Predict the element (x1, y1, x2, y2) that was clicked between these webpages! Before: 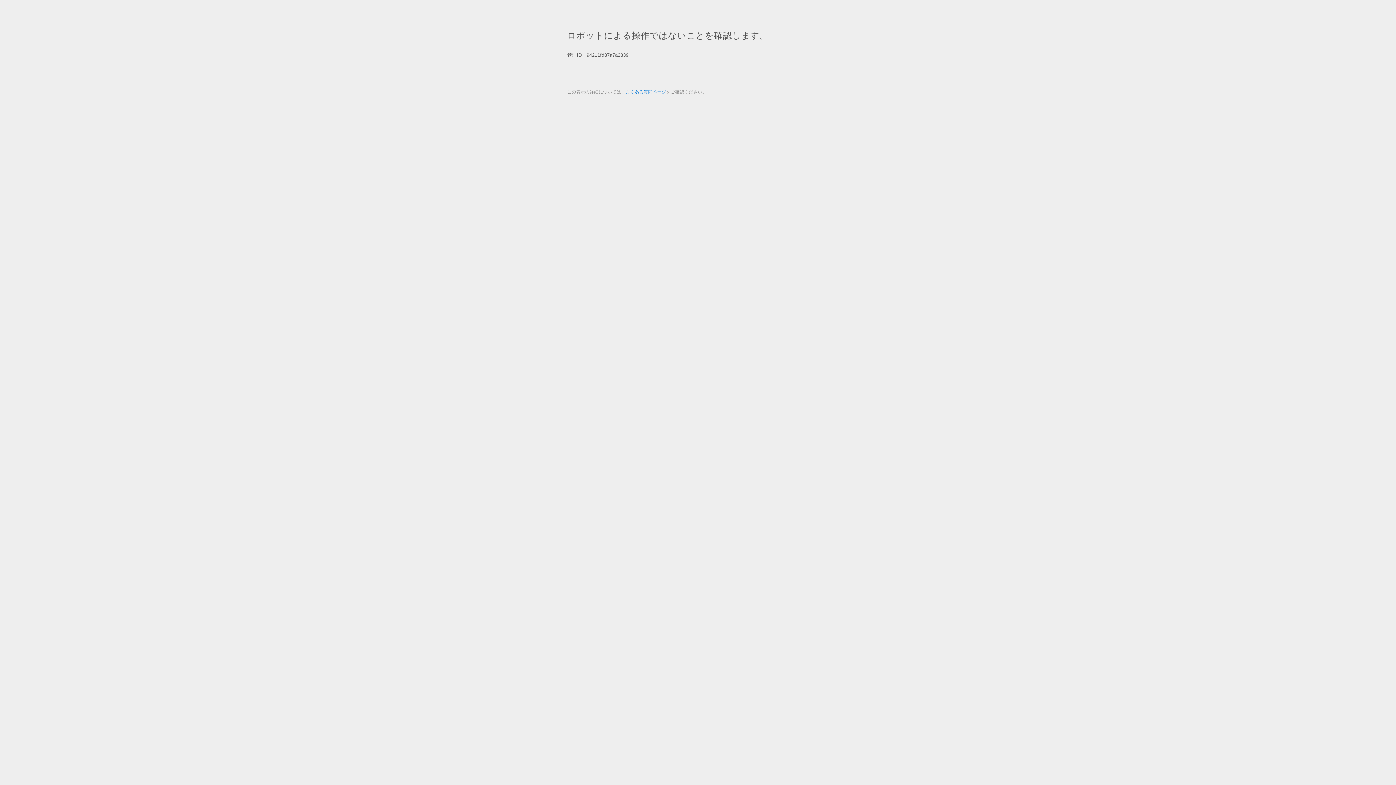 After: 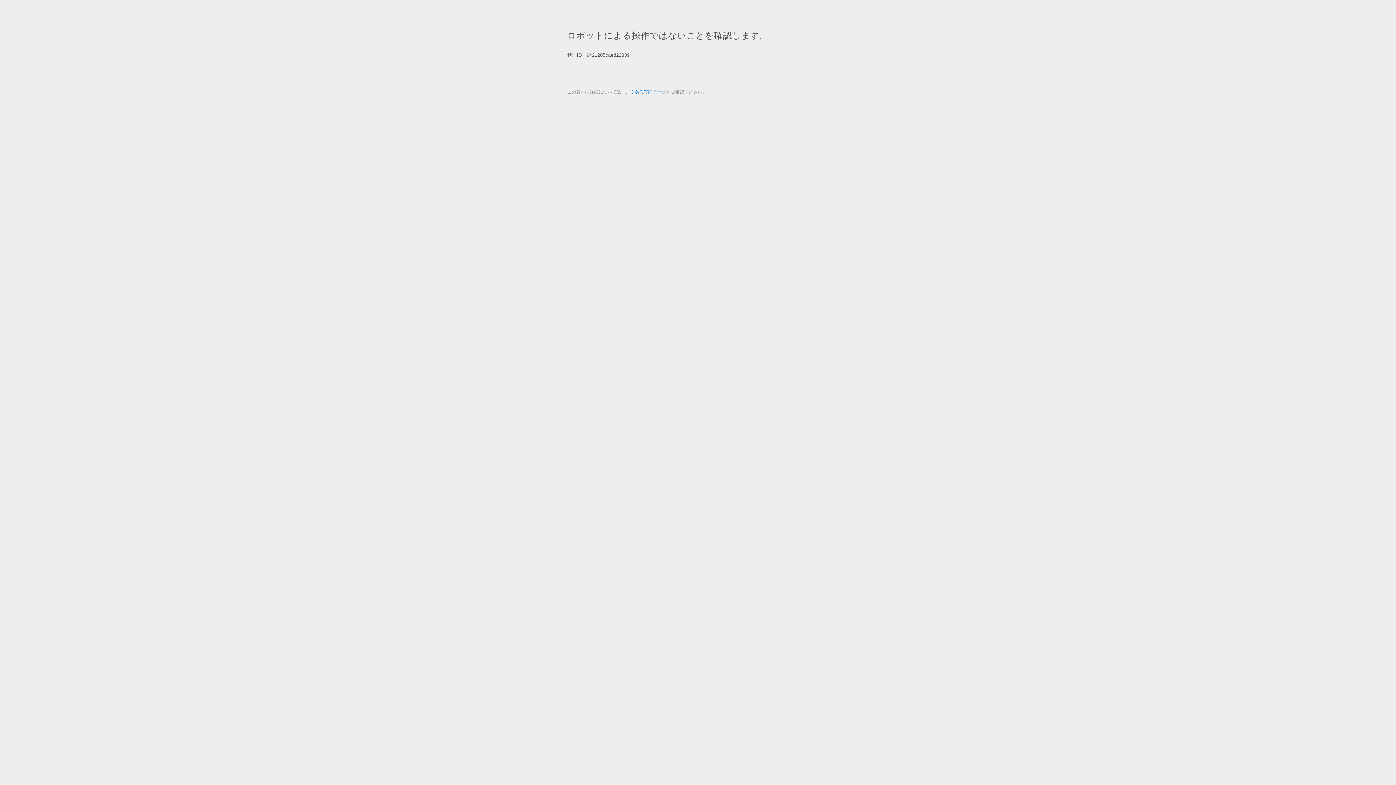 Action: label: よくある質問ページ bbox: (625, 89, 666, 94)